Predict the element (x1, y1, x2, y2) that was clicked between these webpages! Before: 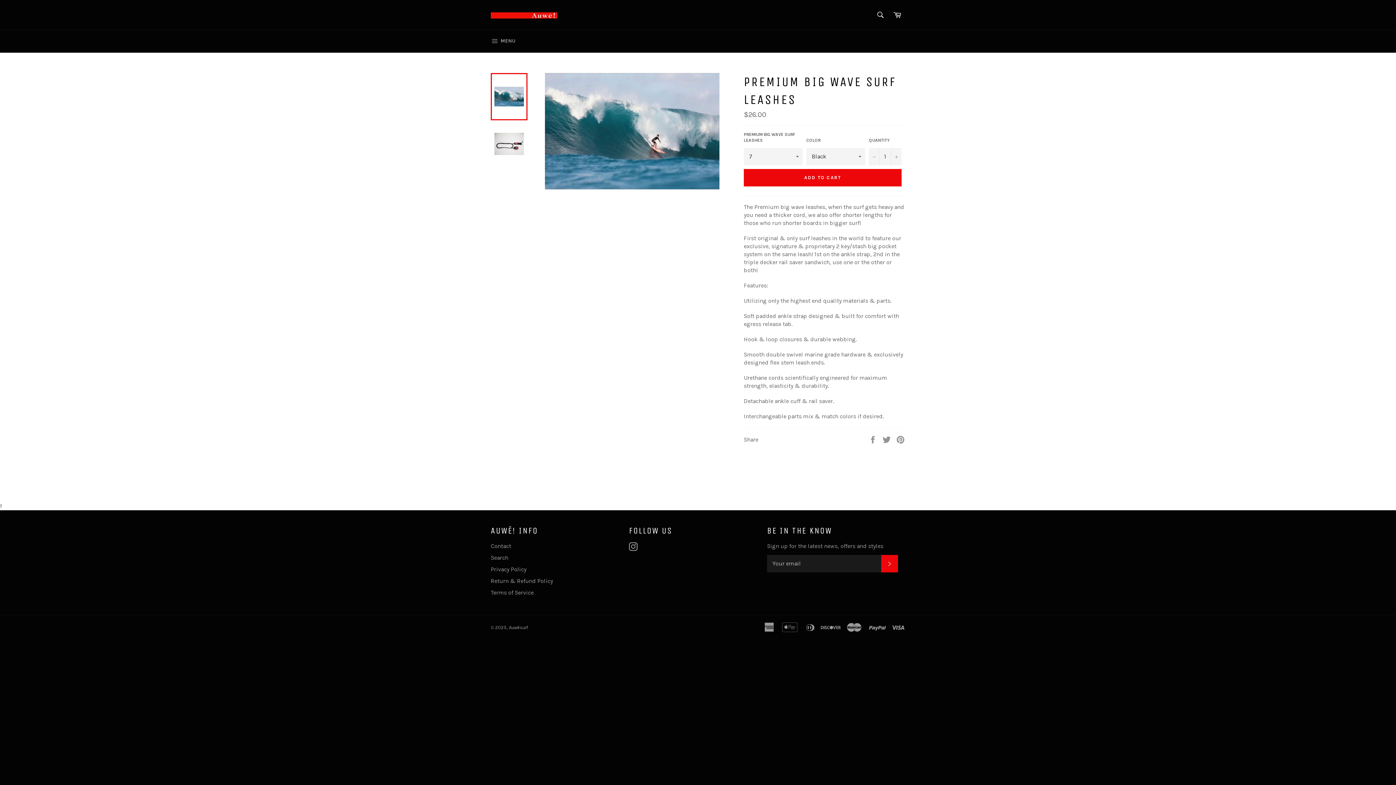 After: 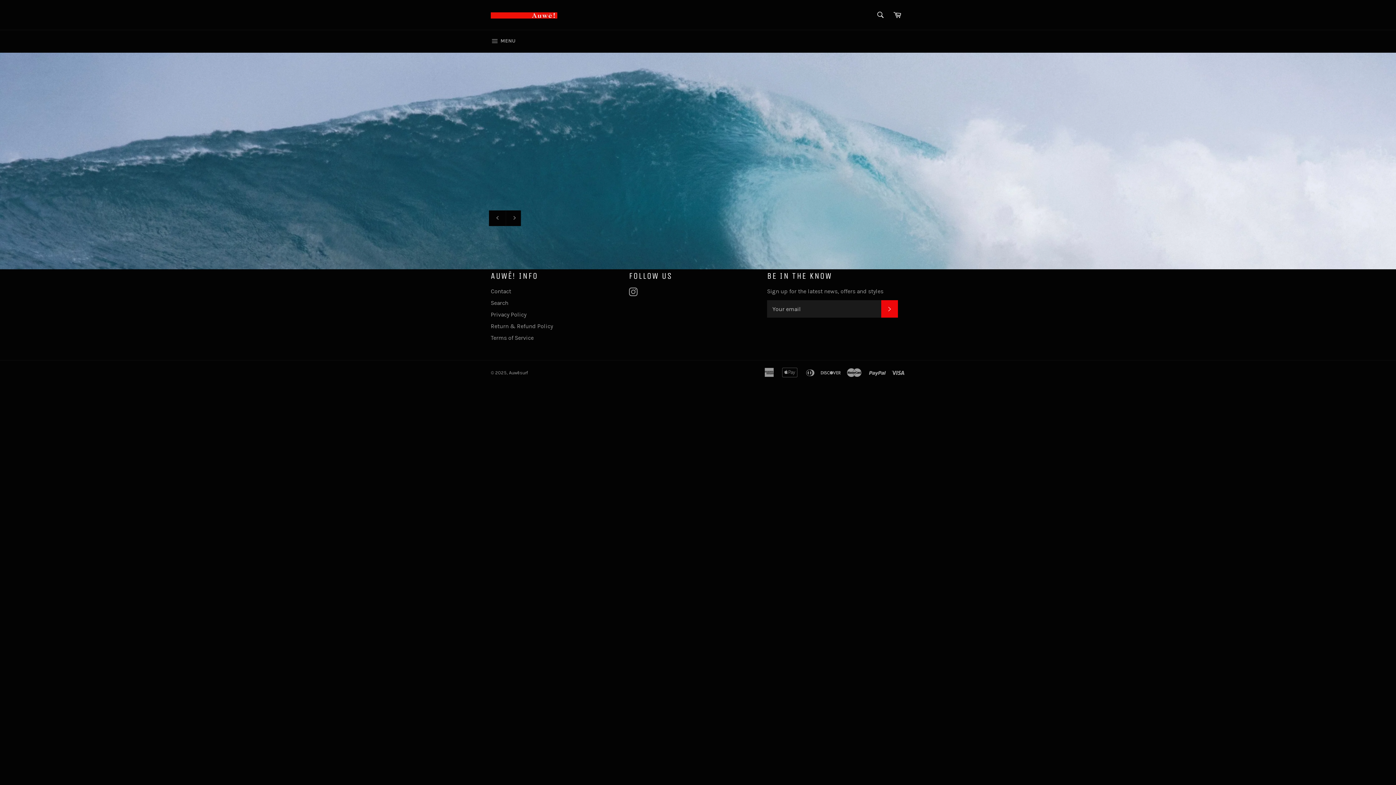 Action: bbox: (490, 12, 557, 18)